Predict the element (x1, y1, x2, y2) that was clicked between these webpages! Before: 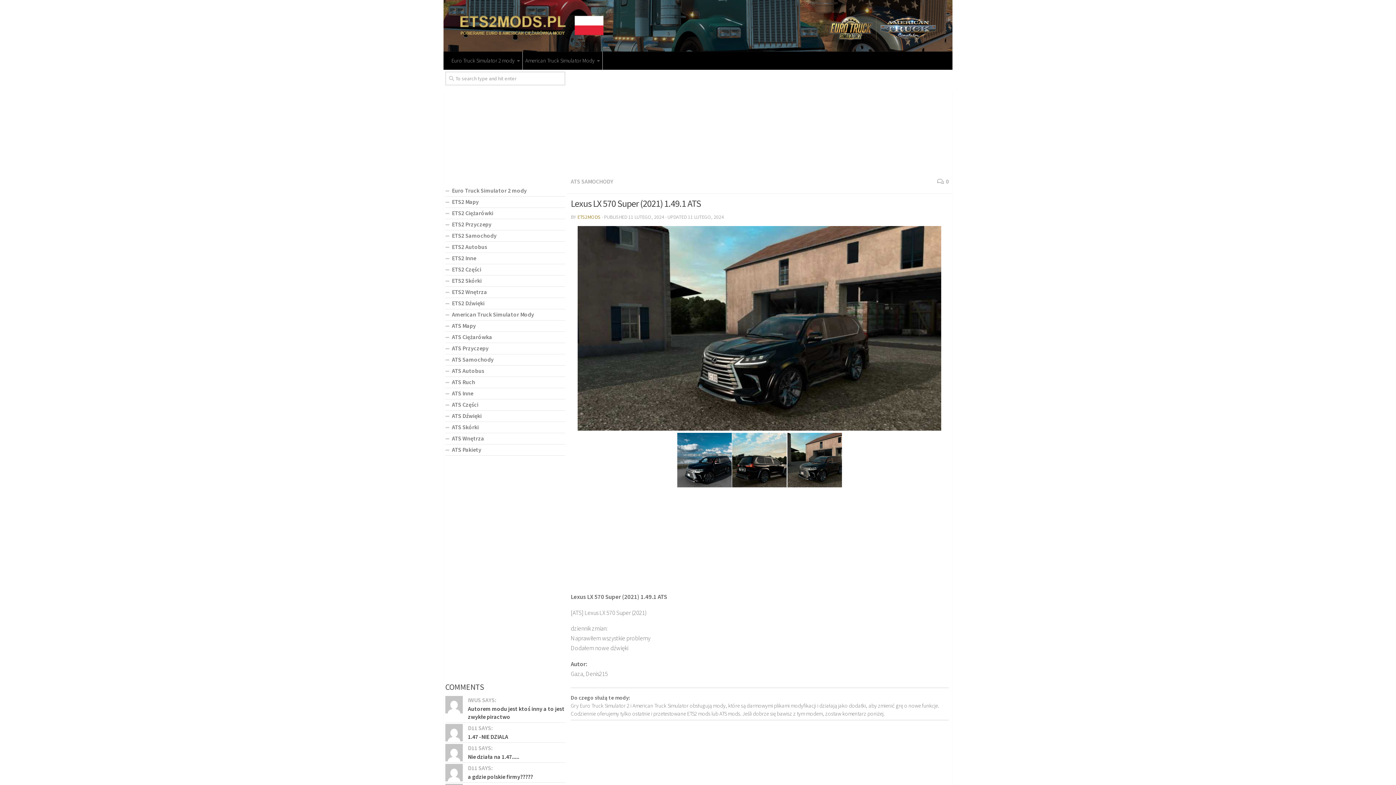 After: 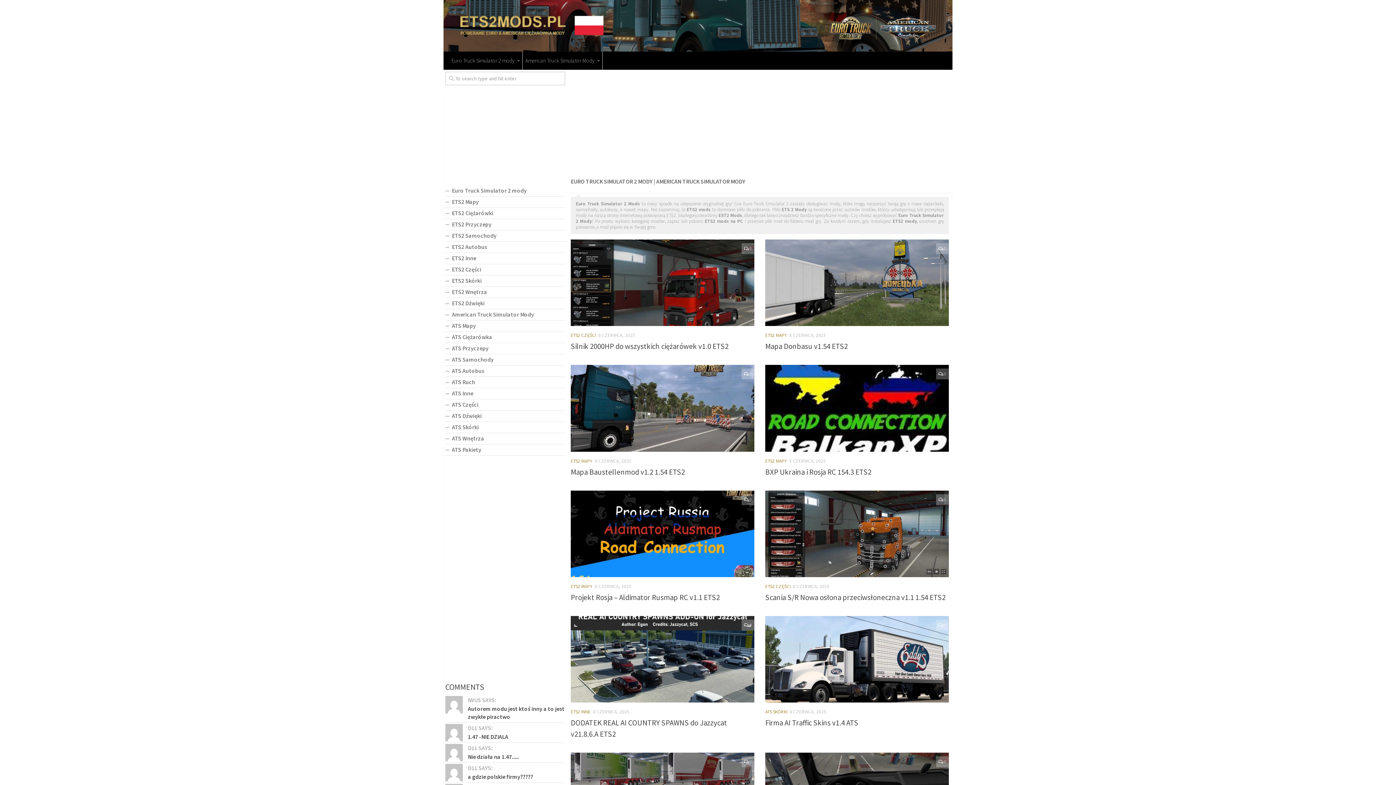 Action: bbox: (443, 0, 952, 51)